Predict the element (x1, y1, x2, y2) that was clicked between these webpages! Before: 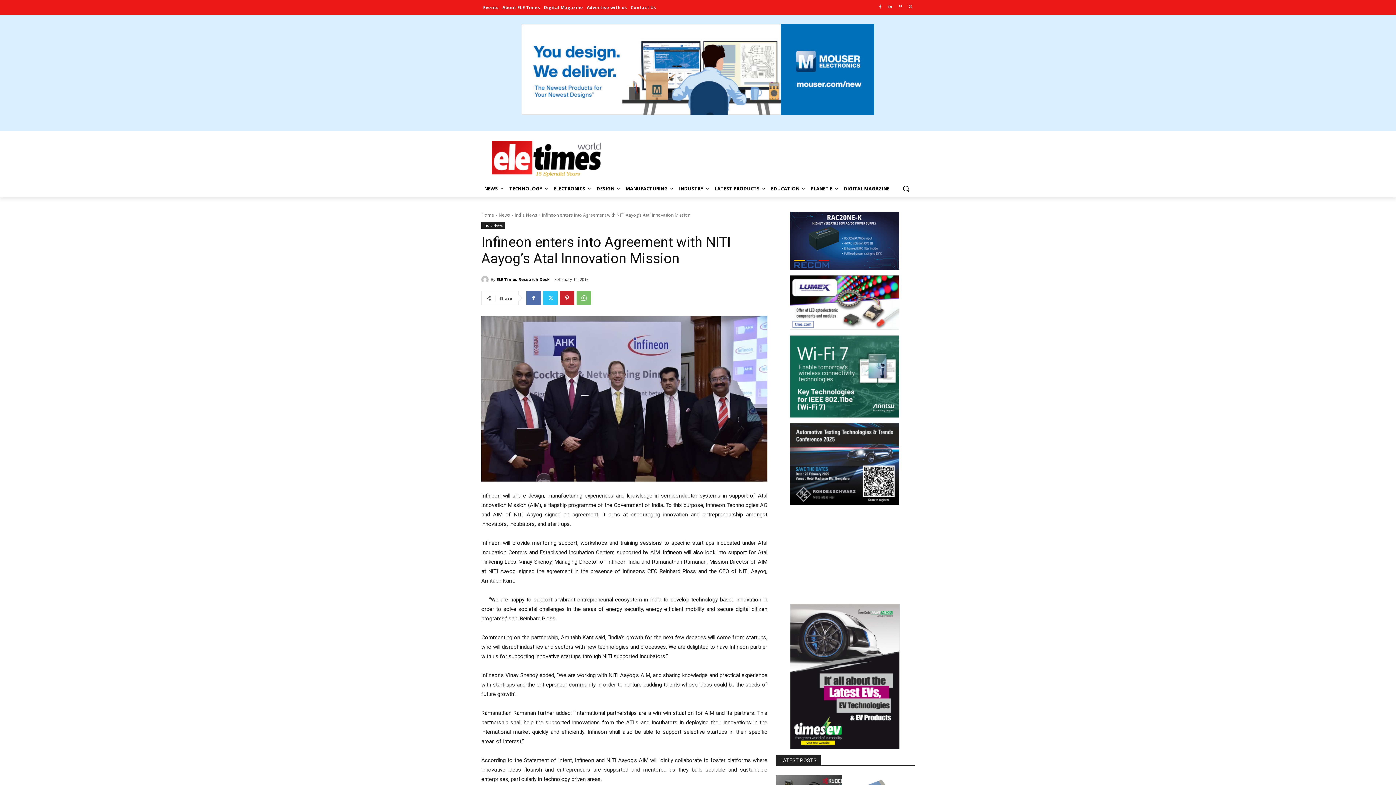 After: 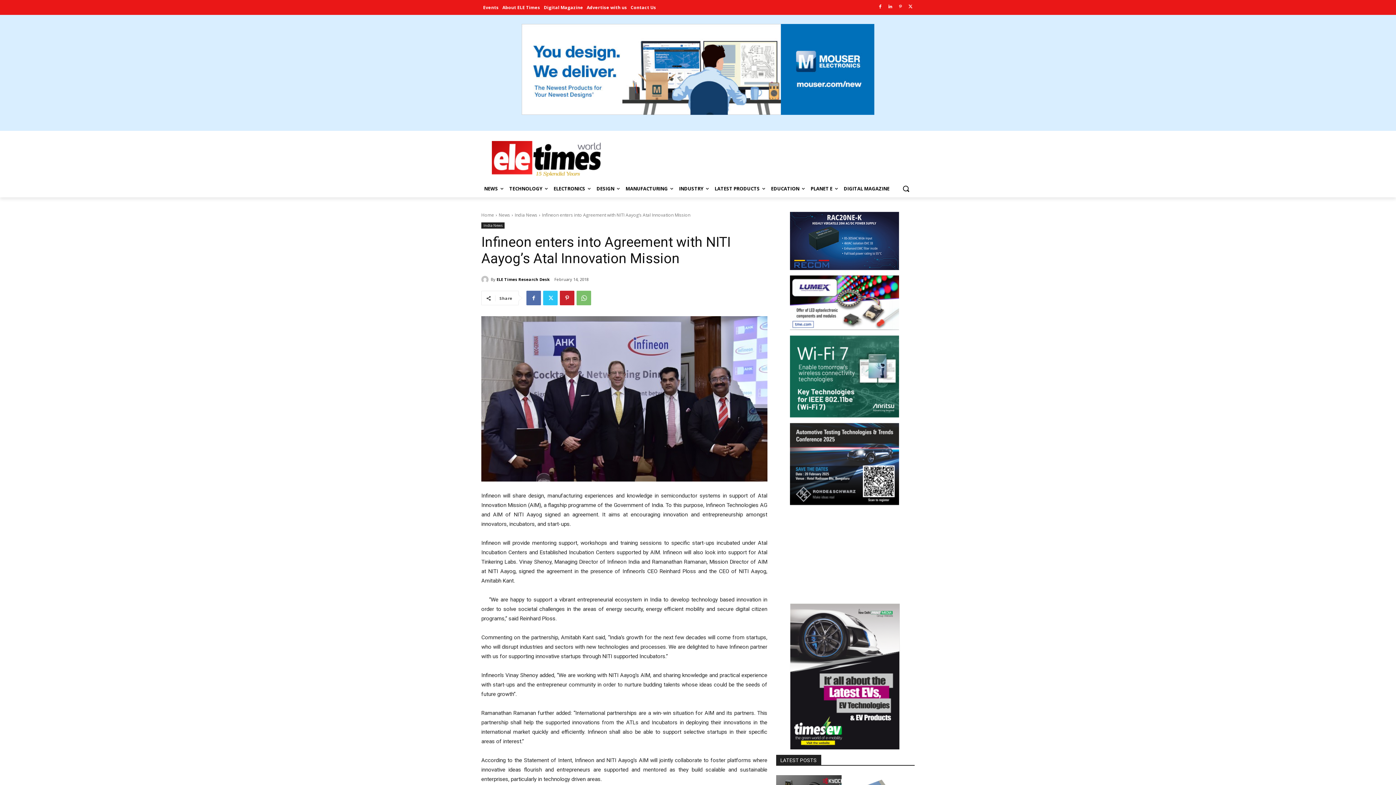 Action: bbox: (790, 275, 899, 330)